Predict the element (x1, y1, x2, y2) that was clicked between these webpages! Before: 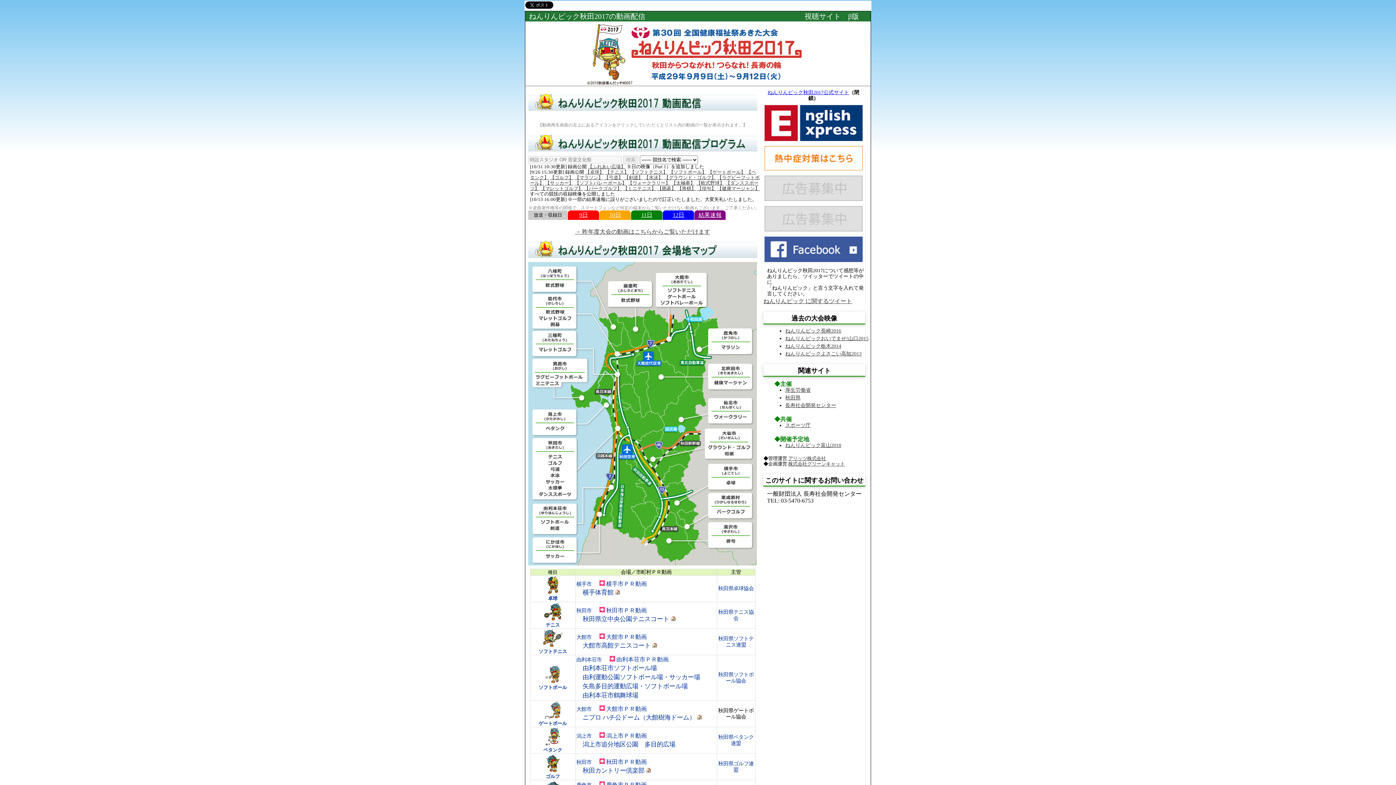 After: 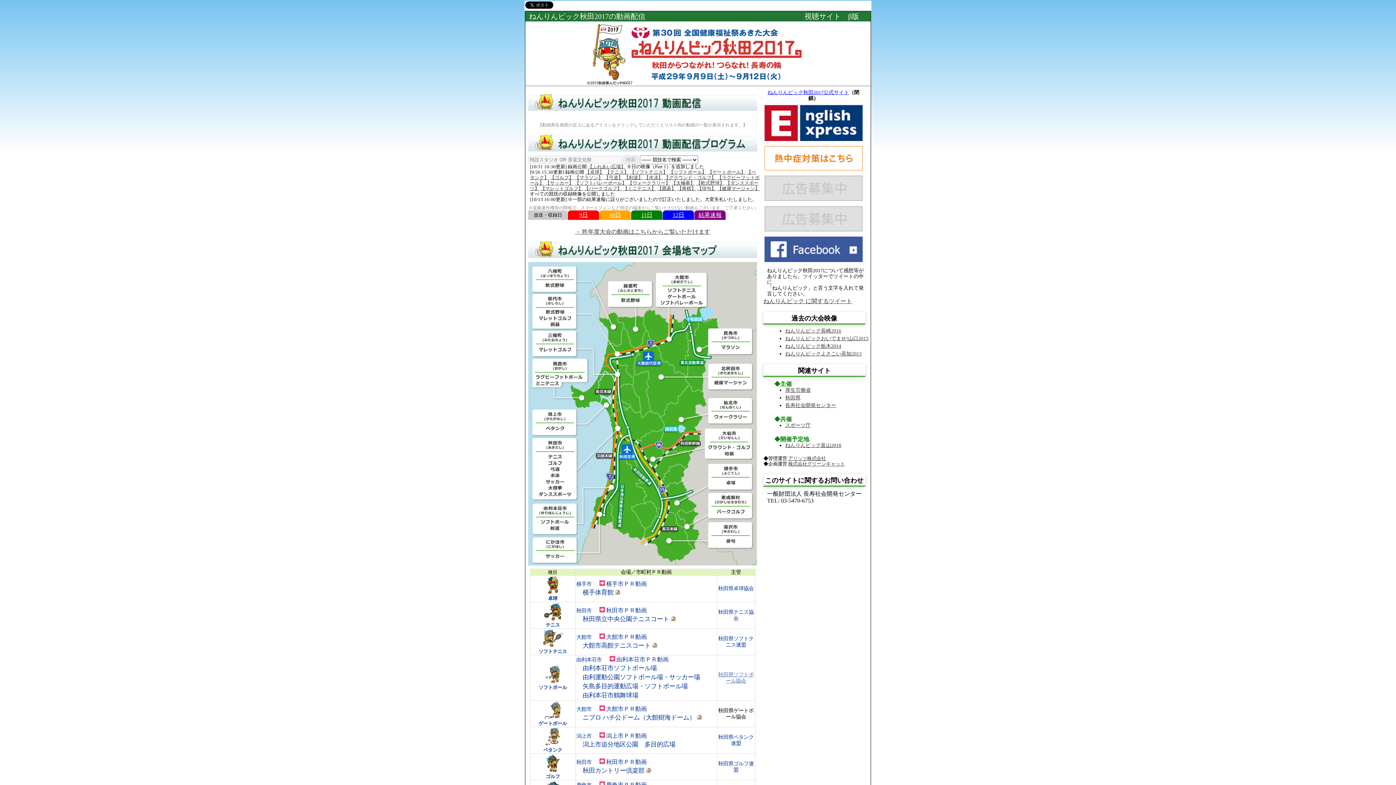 Action: bbox: (718, 671, 754, 683) label: 秋田県ソフトボール協会